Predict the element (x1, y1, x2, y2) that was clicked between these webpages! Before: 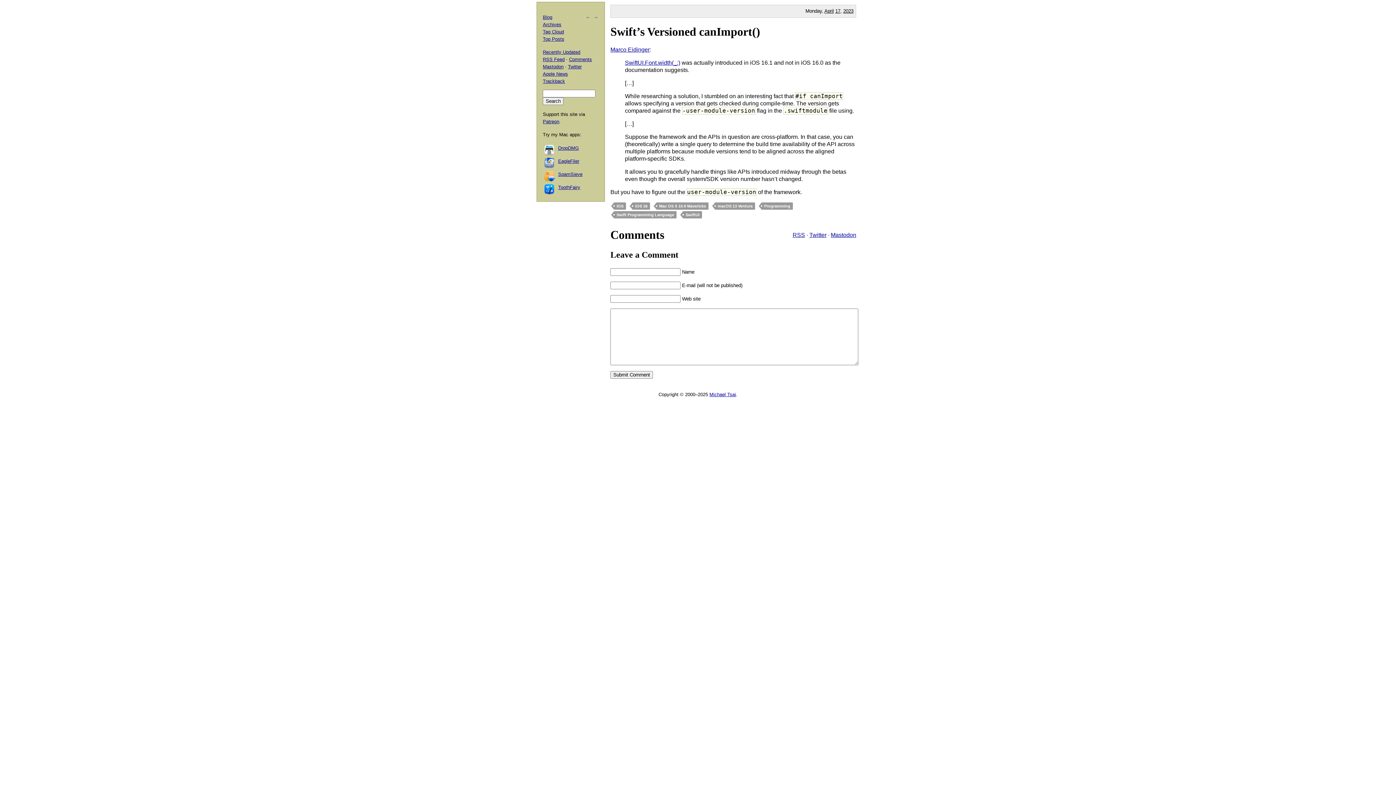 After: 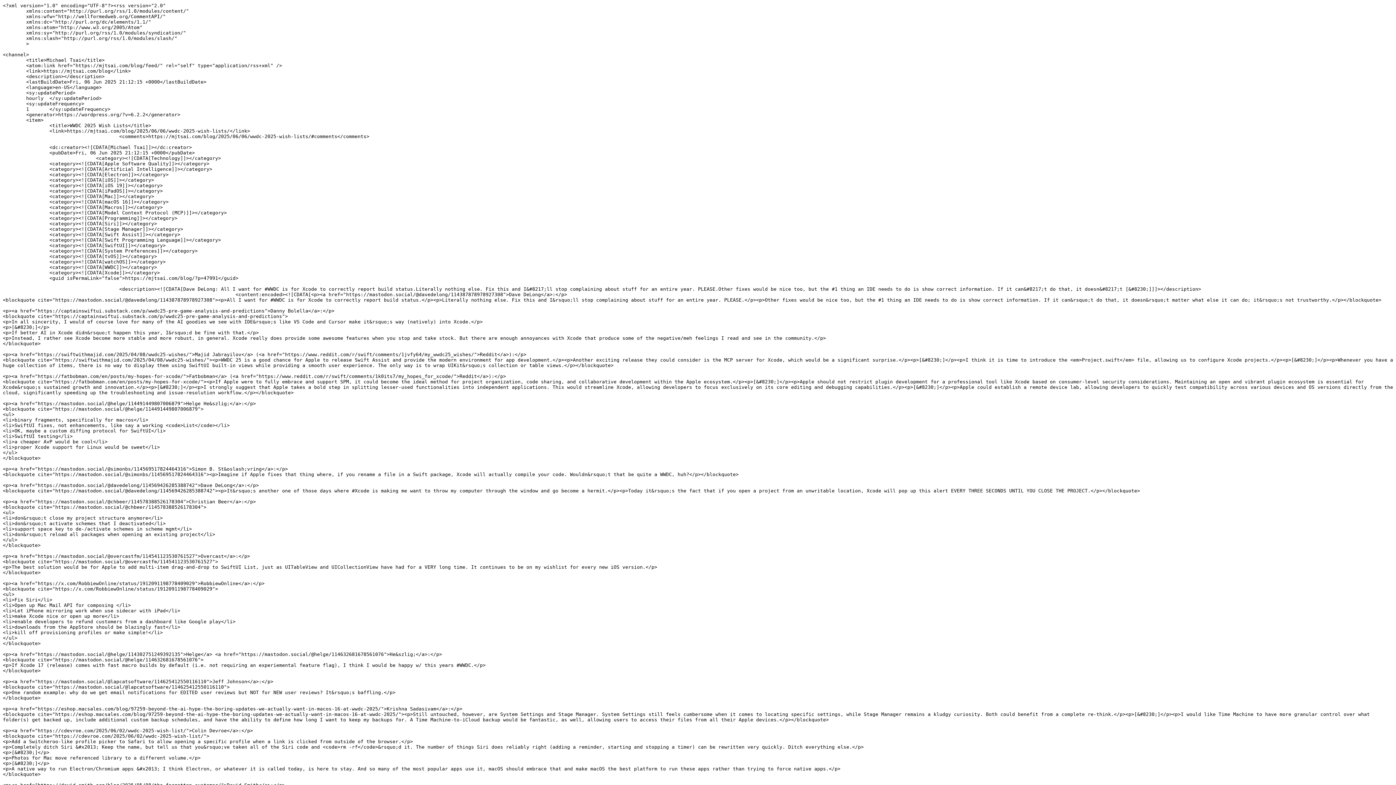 Action: label: RSS Feed bbox: (542, 56, 564, 62)